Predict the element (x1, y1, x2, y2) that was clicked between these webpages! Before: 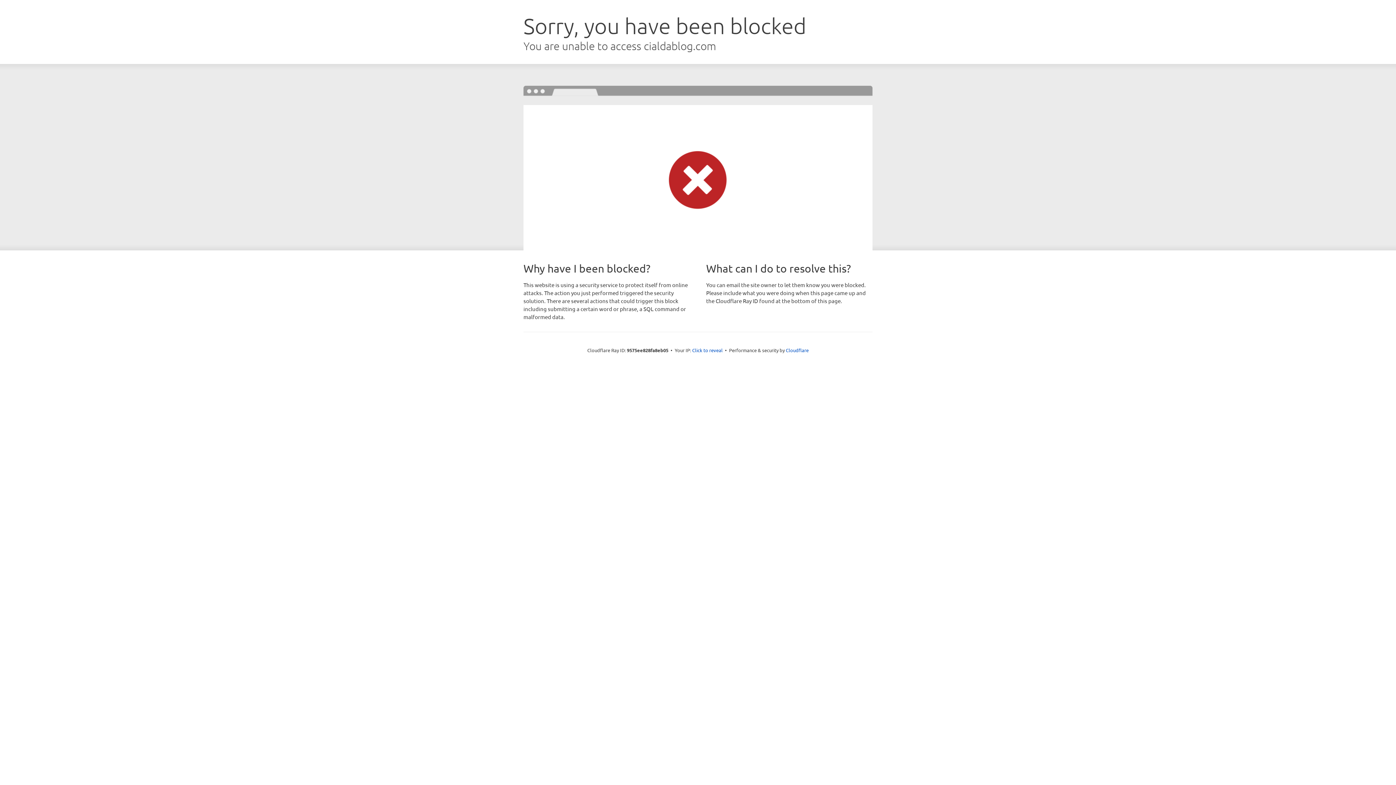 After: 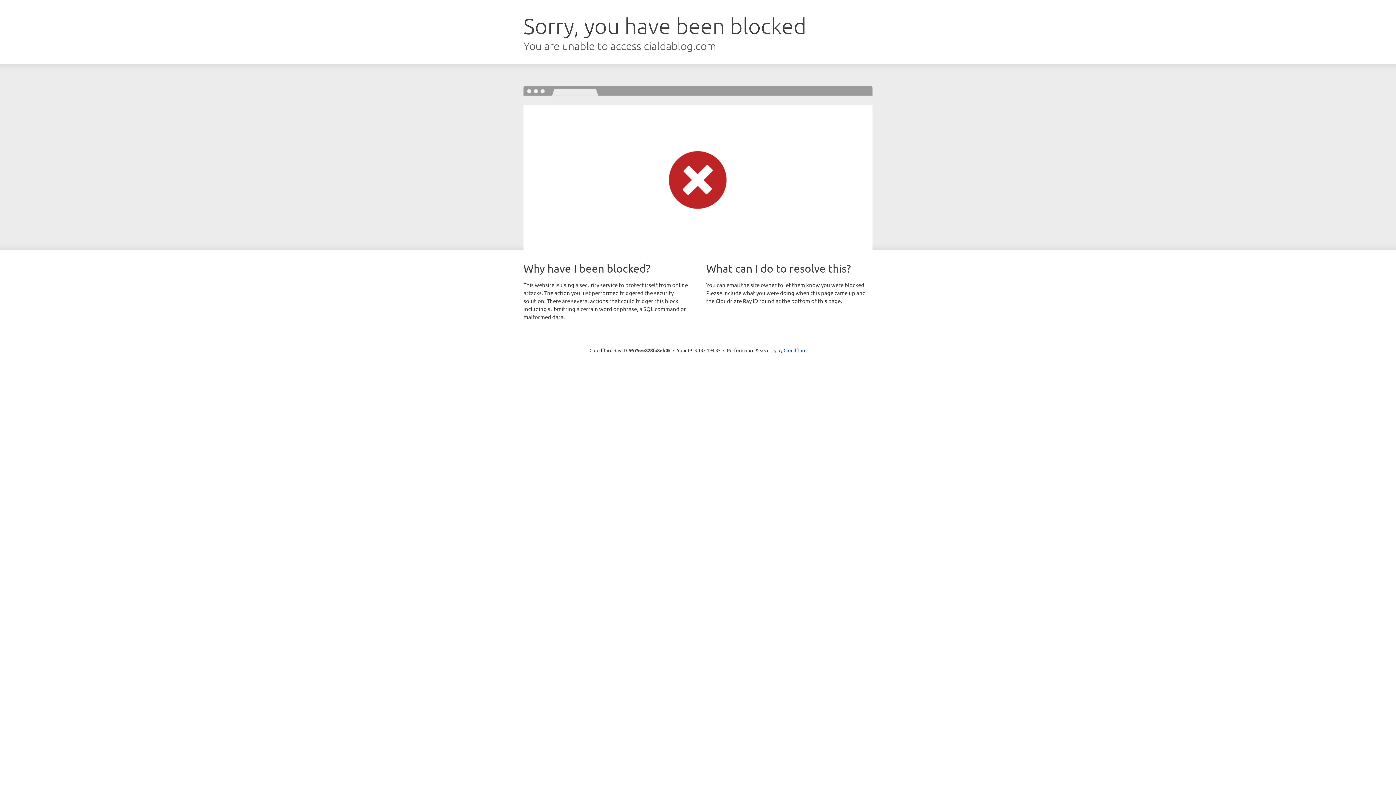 Action: bbox: (692, 346, 722, 353) label: Click to reveal